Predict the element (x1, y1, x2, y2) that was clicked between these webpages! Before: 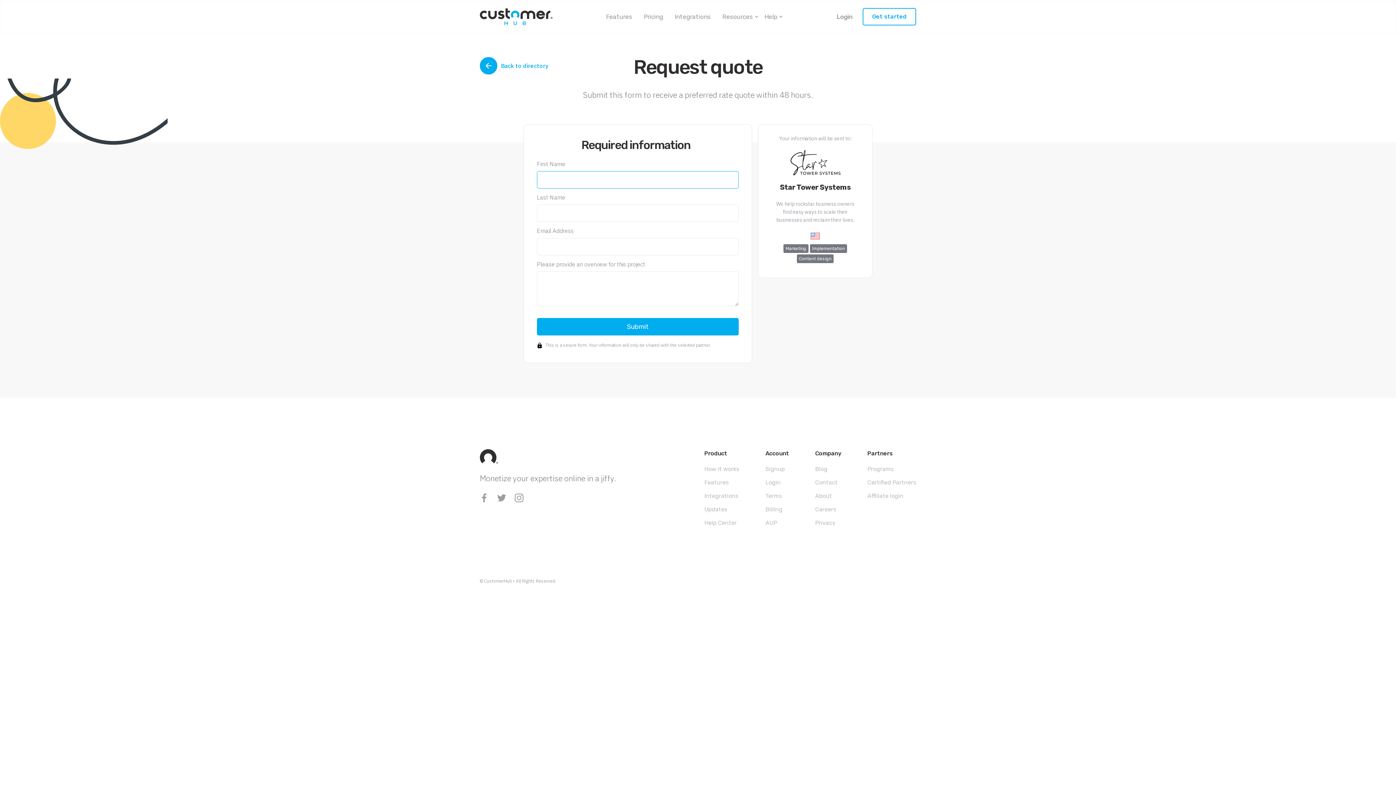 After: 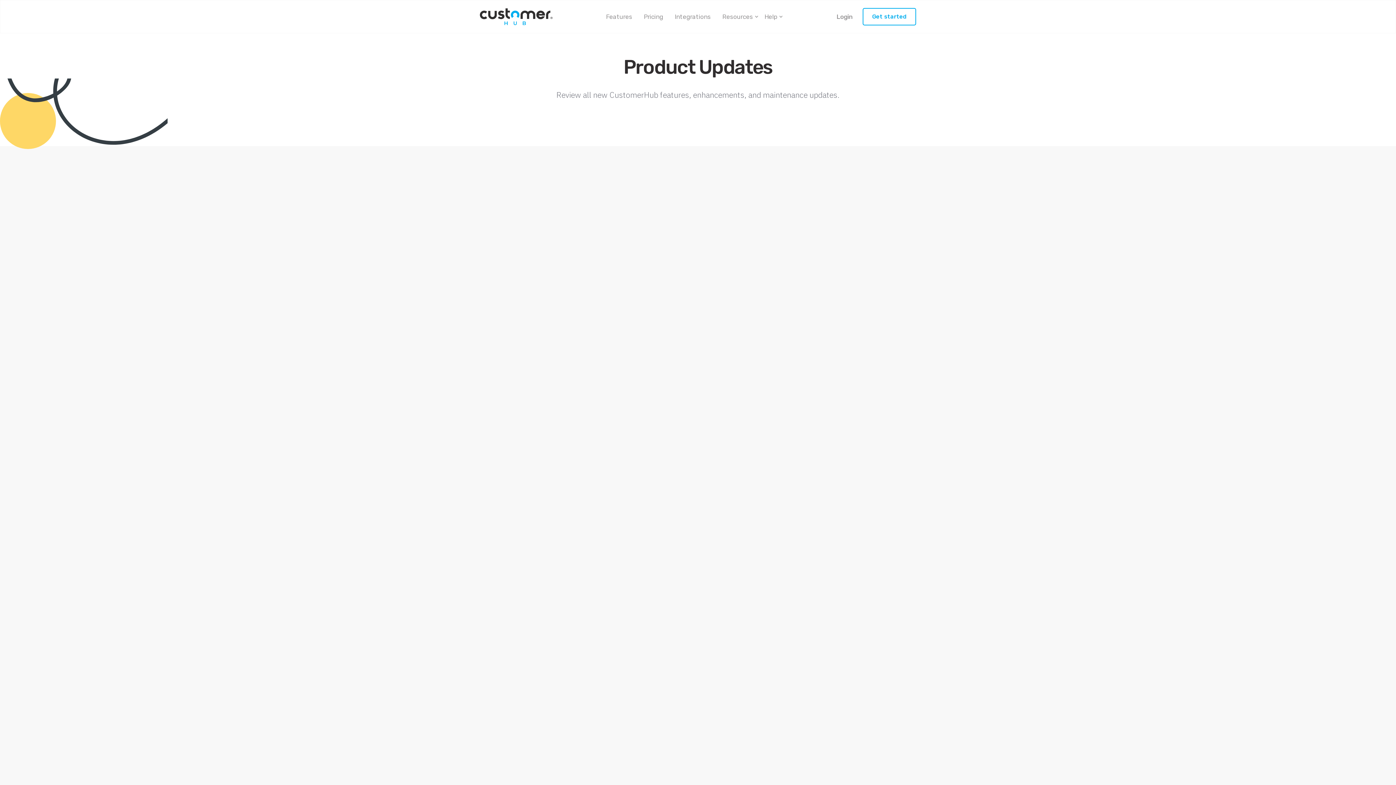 Action: bbox: (704, 505, 727, 514) label: Updates